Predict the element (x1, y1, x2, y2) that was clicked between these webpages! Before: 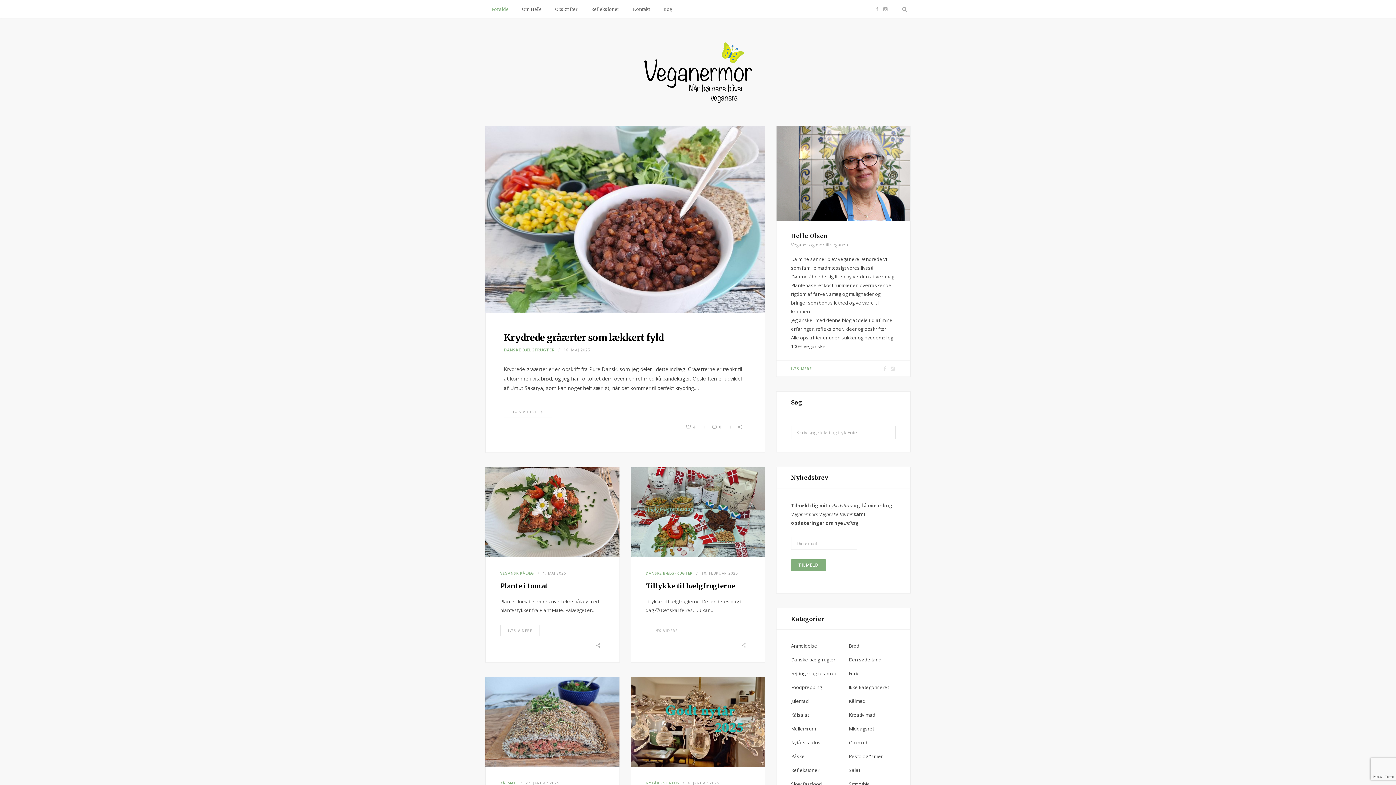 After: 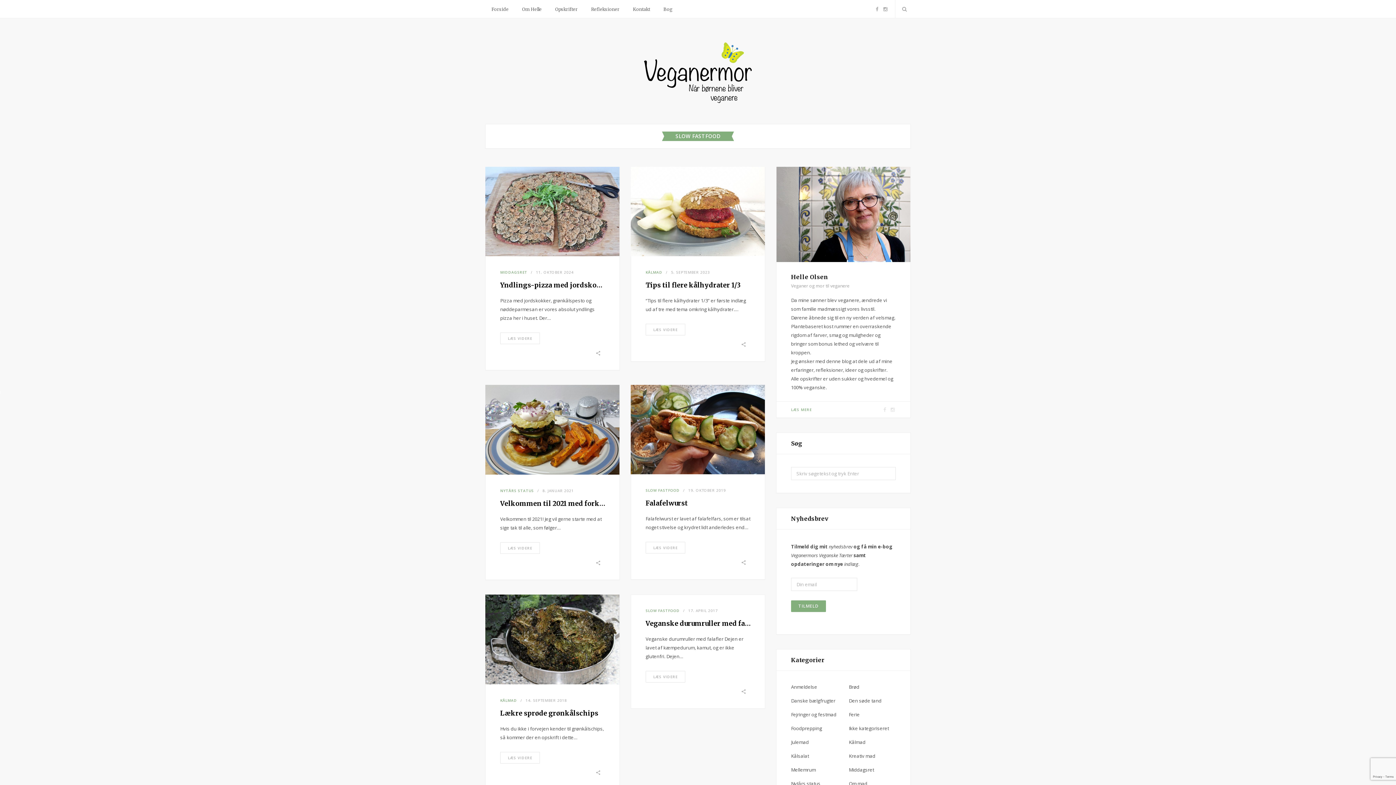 Action: bbox: (791, 780, 822, 788) label: Slow fastfood